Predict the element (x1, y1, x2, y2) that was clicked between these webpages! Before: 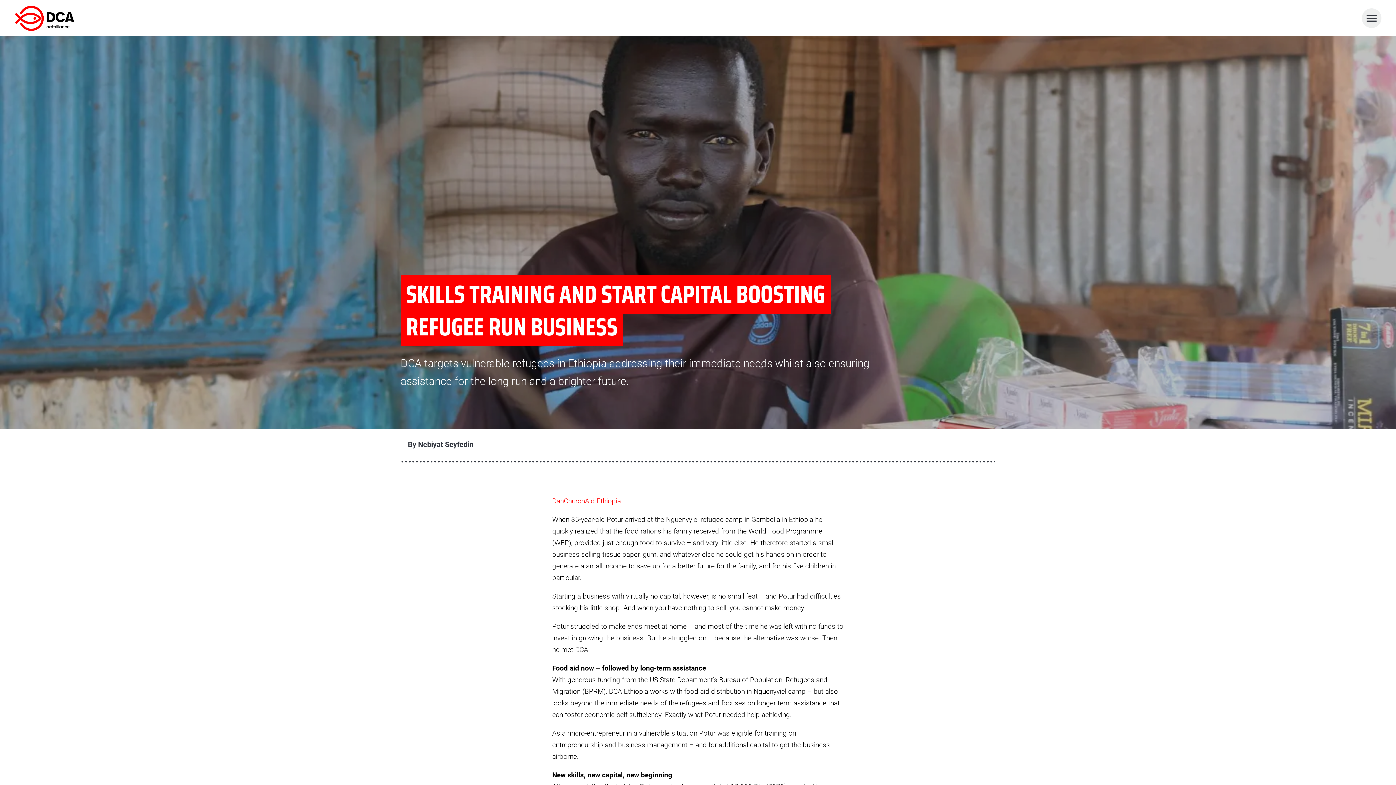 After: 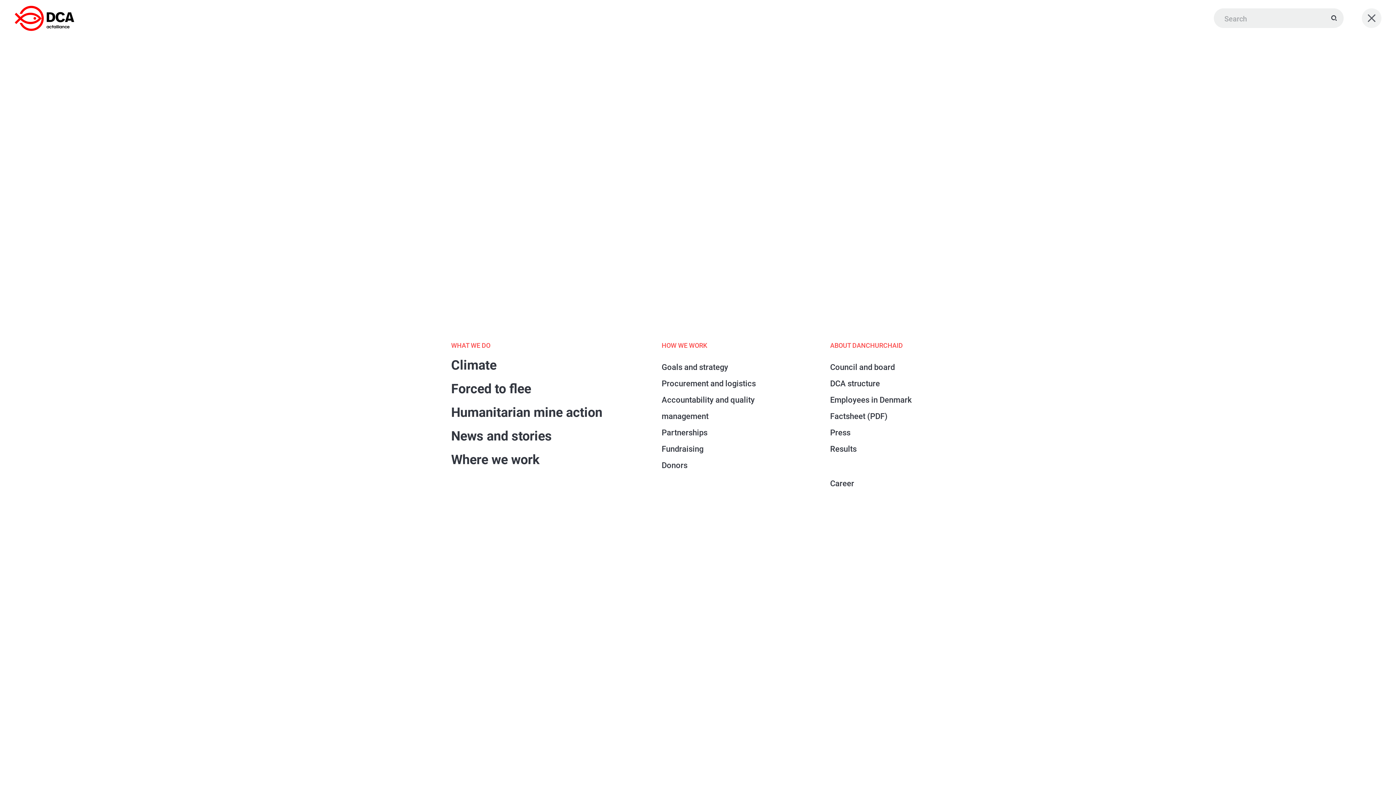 Action: bbox: (1362, 8, 1381, 28) label: Menu